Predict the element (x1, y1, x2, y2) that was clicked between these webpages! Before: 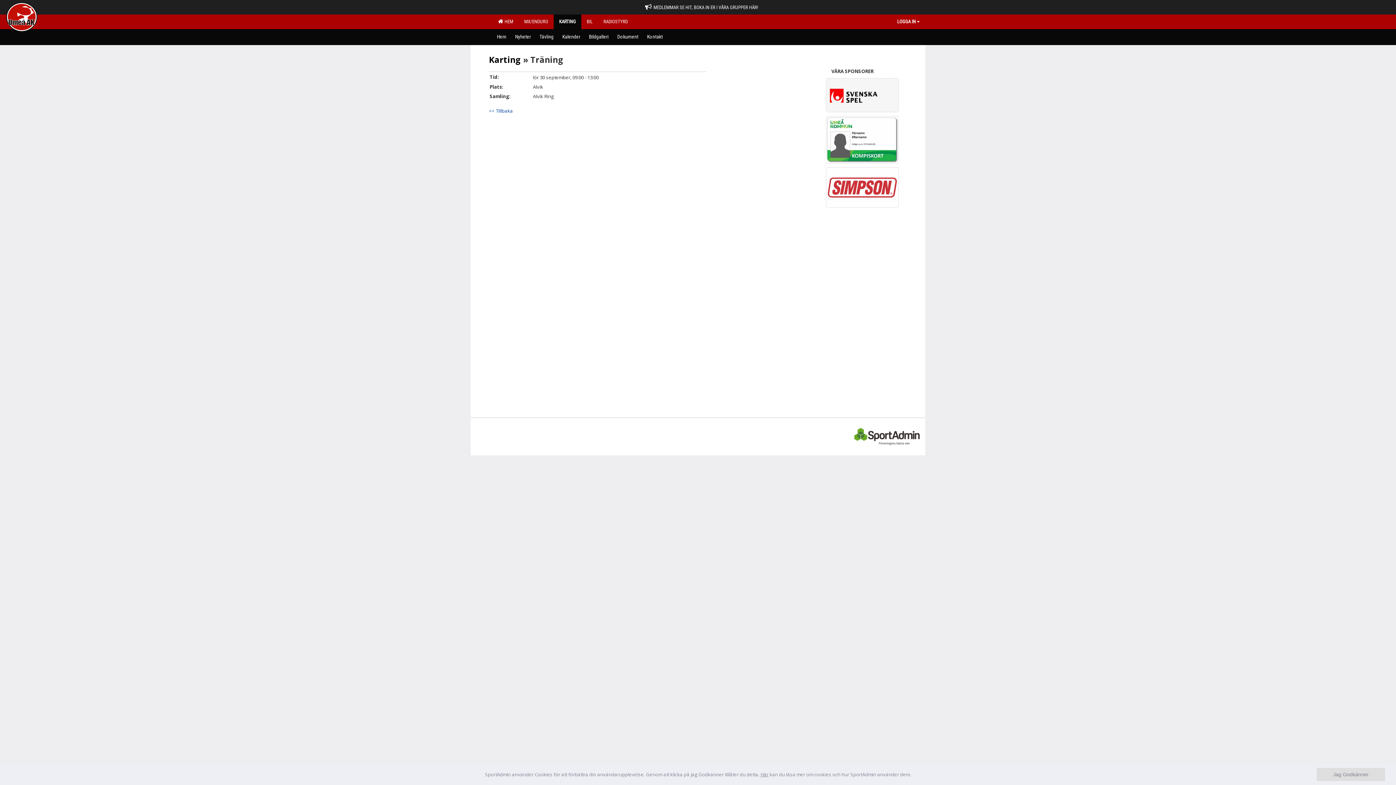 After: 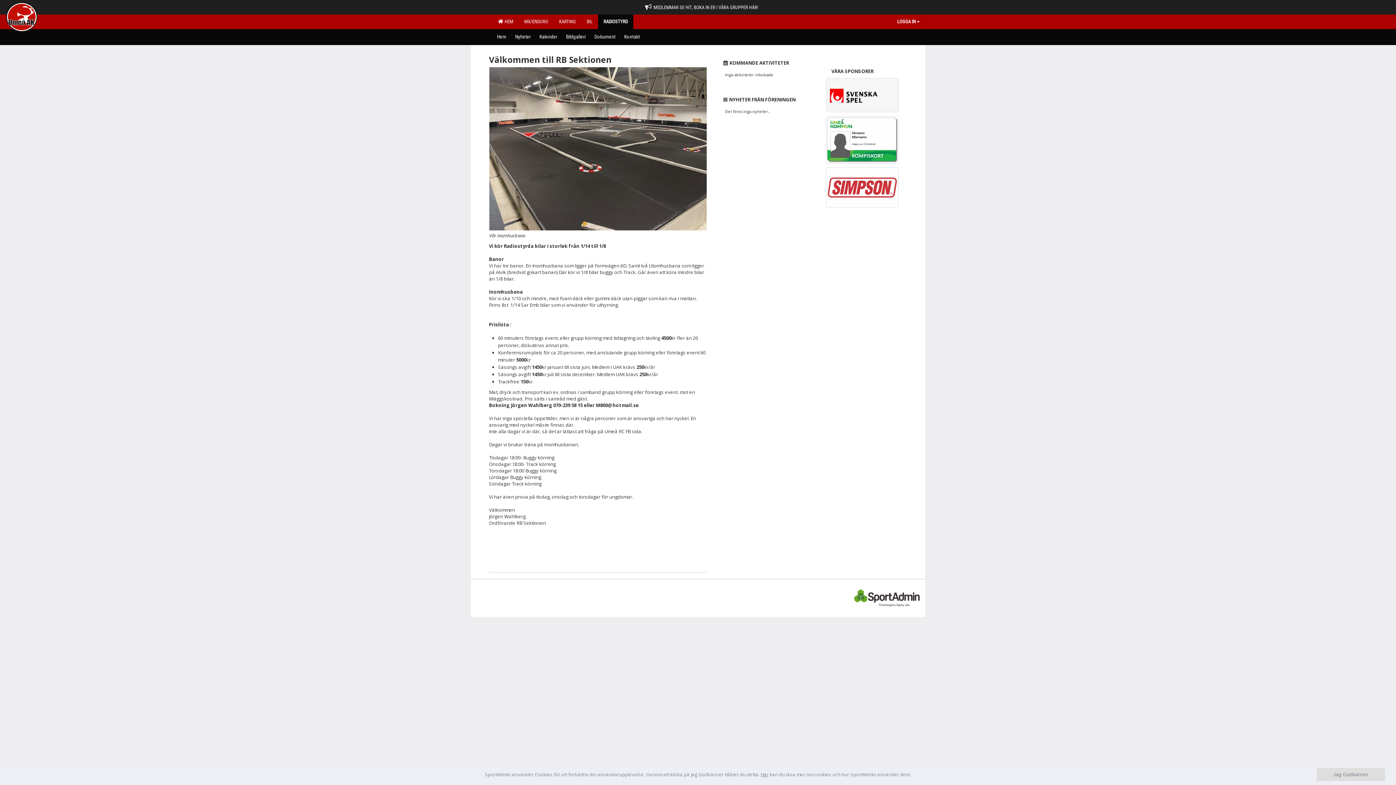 Action: label: RADIOSTYRD bbox: (598, 14, 633, 29)